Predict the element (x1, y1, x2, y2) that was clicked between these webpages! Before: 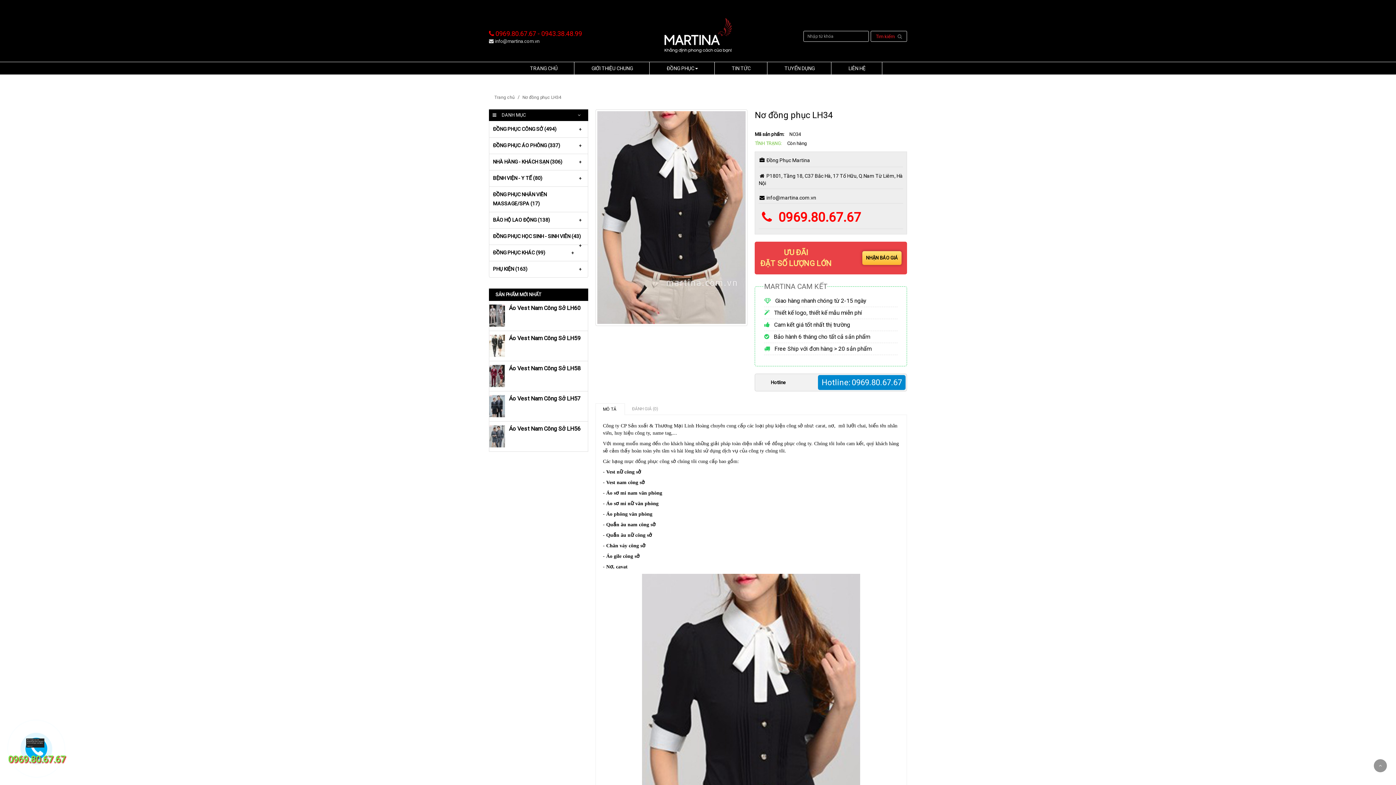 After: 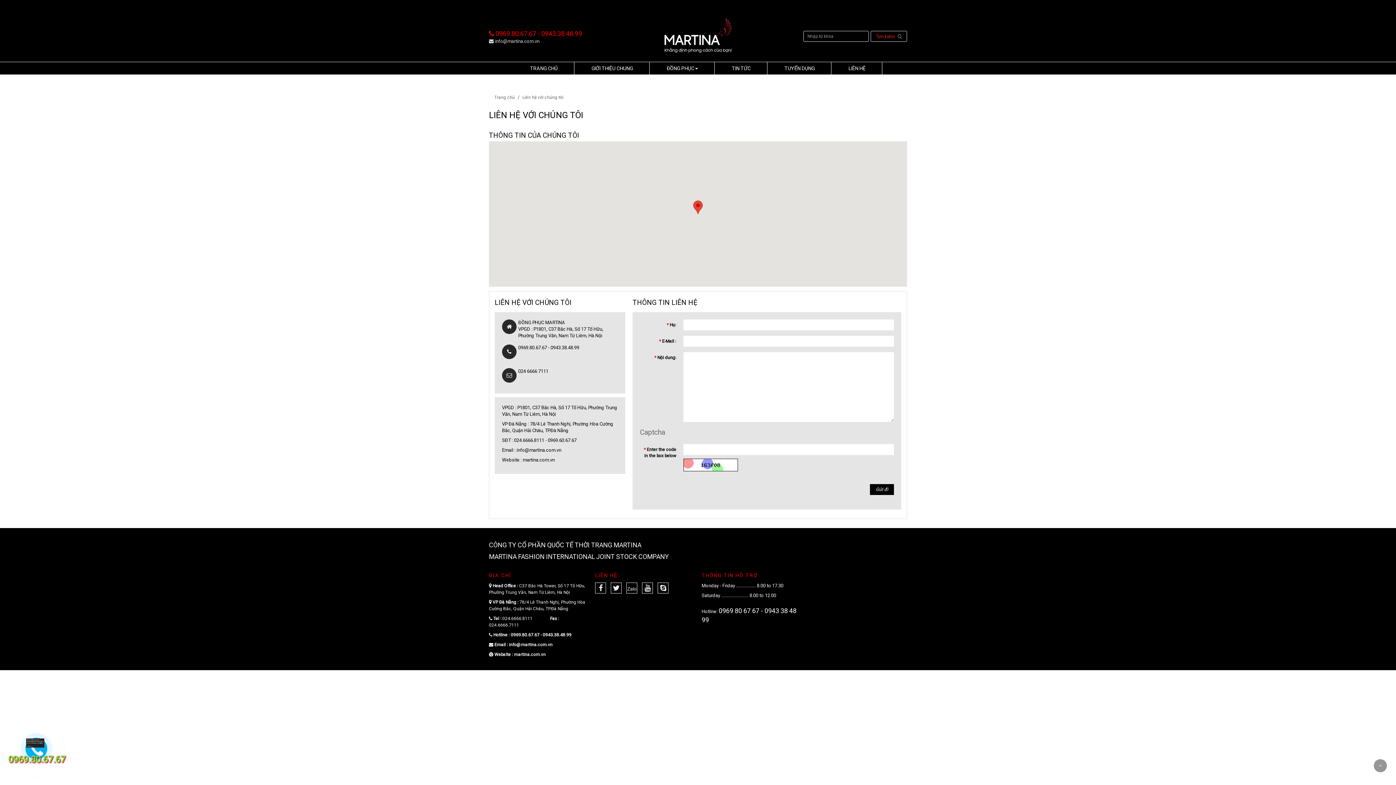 Action: label: LIÊN HỆ bbox: (832, 62, 882, 74)